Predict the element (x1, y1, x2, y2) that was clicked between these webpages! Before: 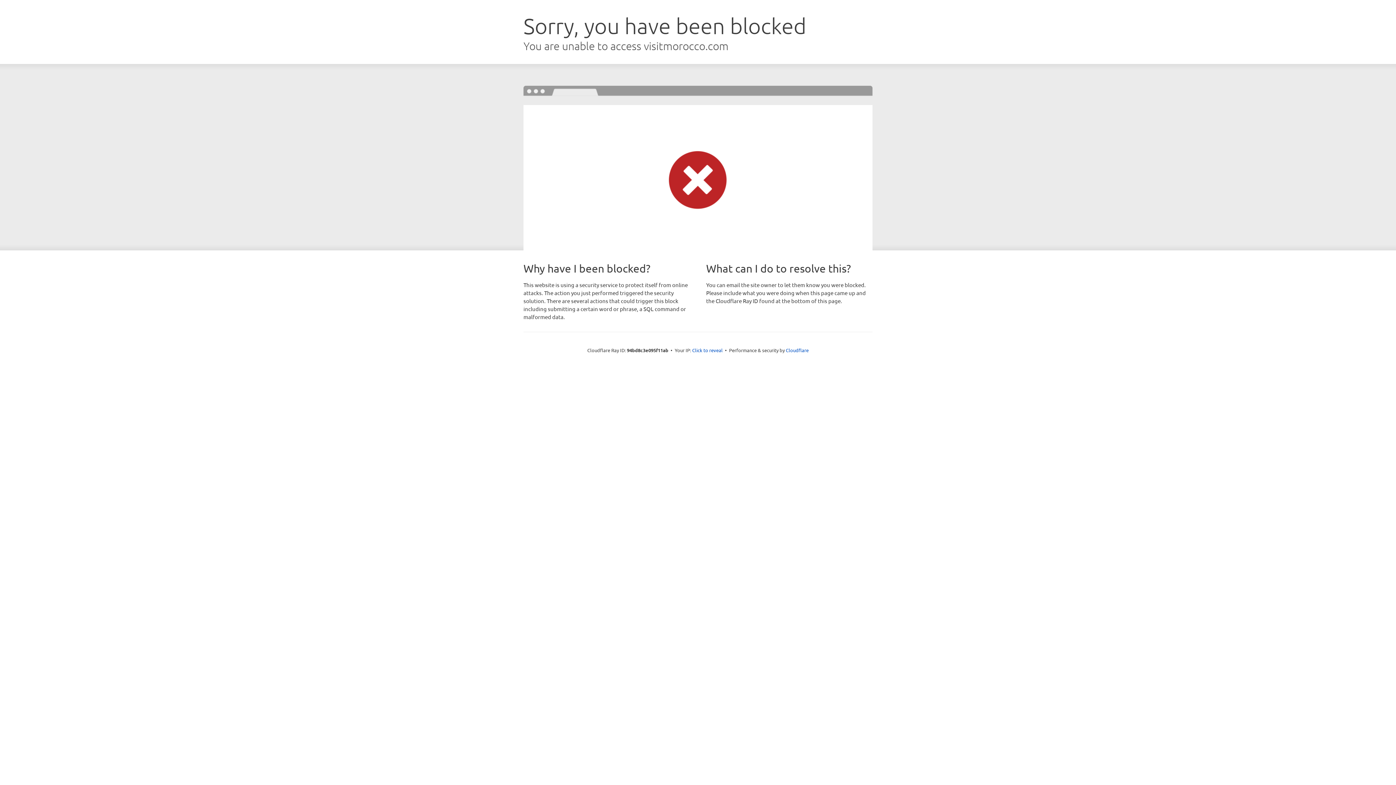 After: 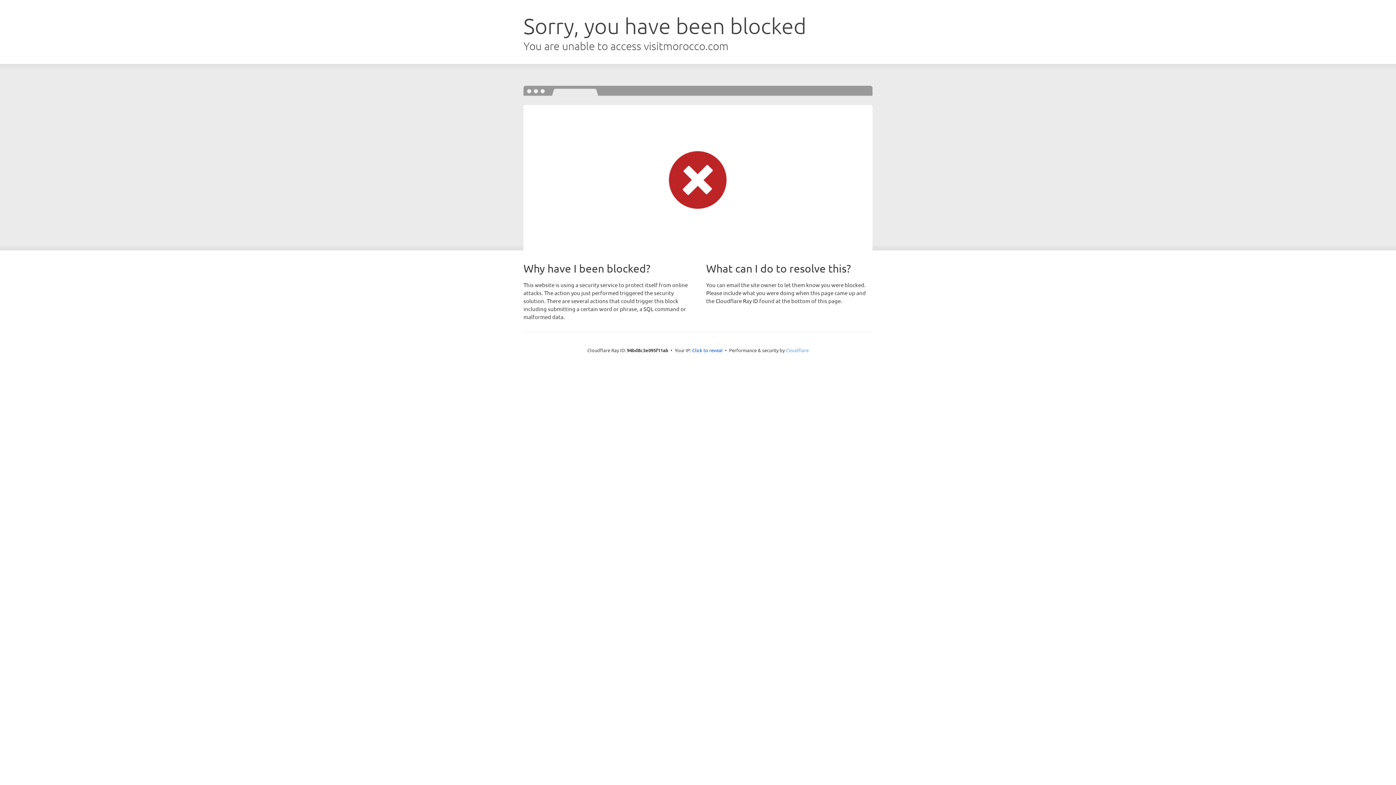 Action: label: Cloudflare bbox: (786, 347, 808, 353)